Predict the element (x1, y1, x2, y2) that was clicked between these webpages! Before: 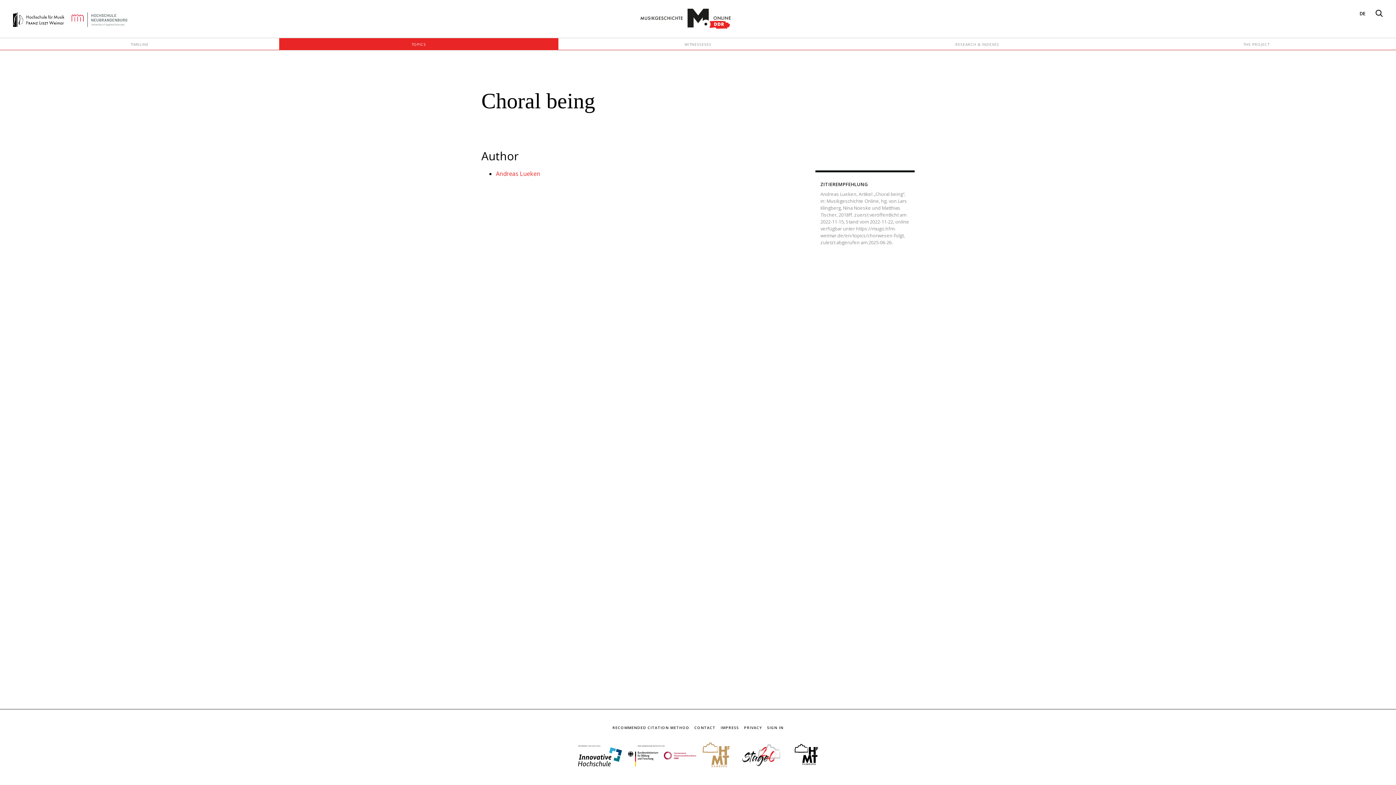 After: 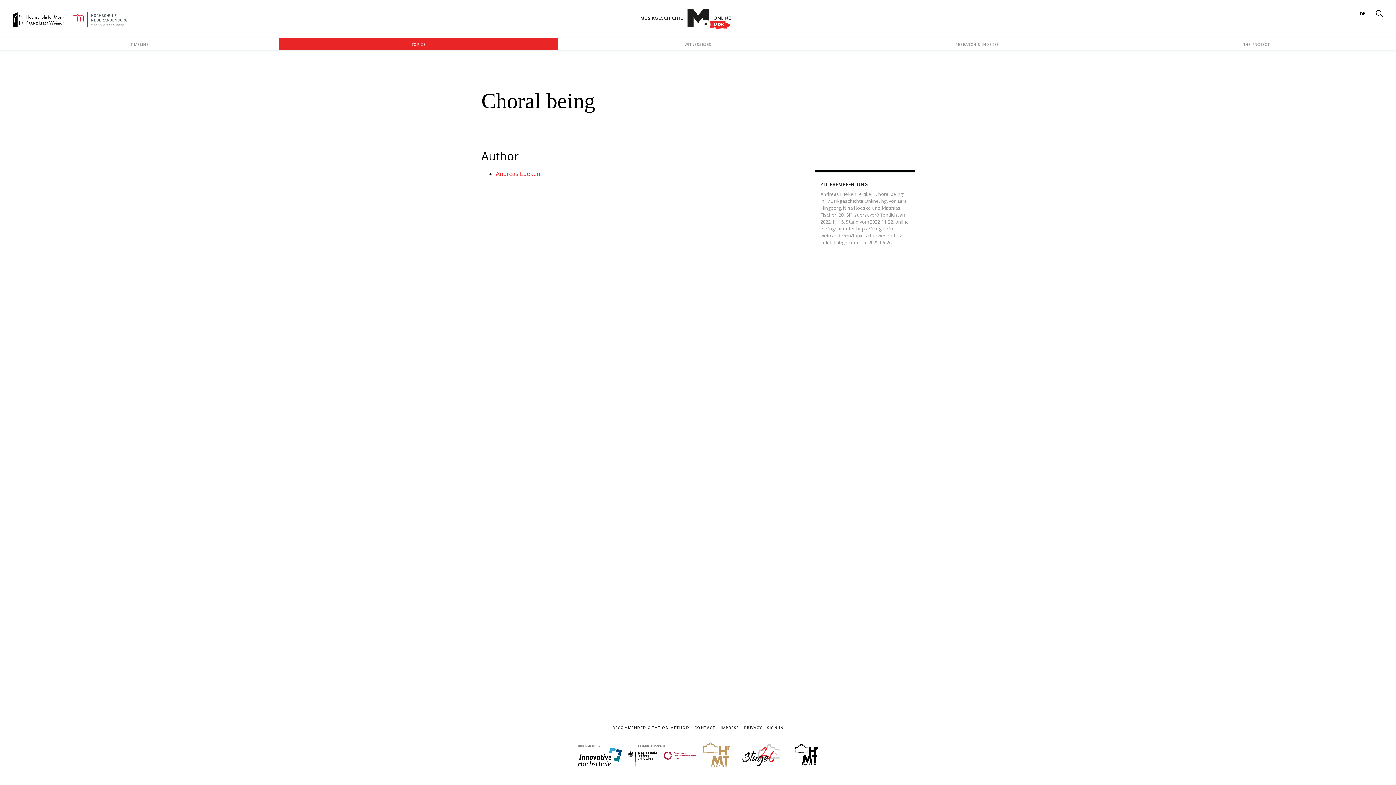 Action: bbox: (71, 20, 134, 28)